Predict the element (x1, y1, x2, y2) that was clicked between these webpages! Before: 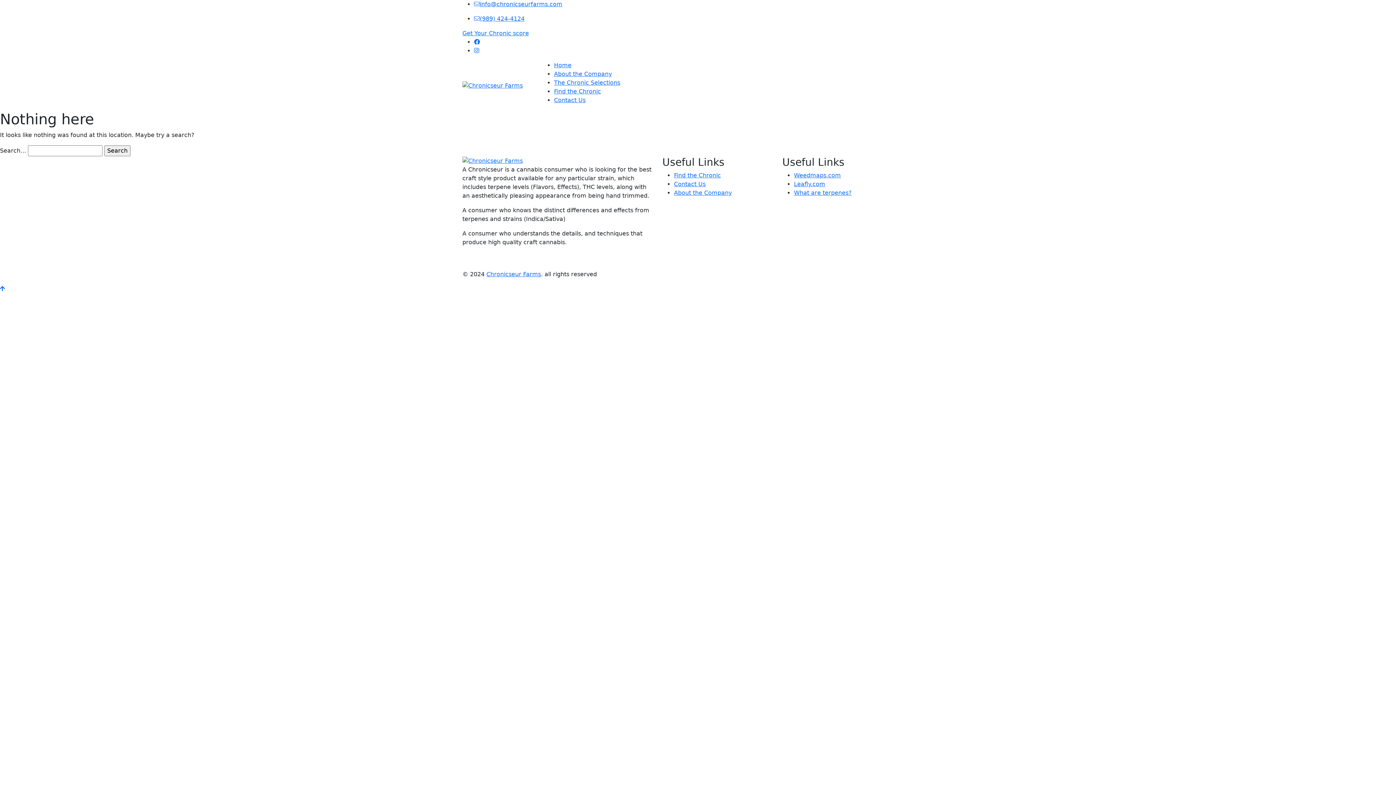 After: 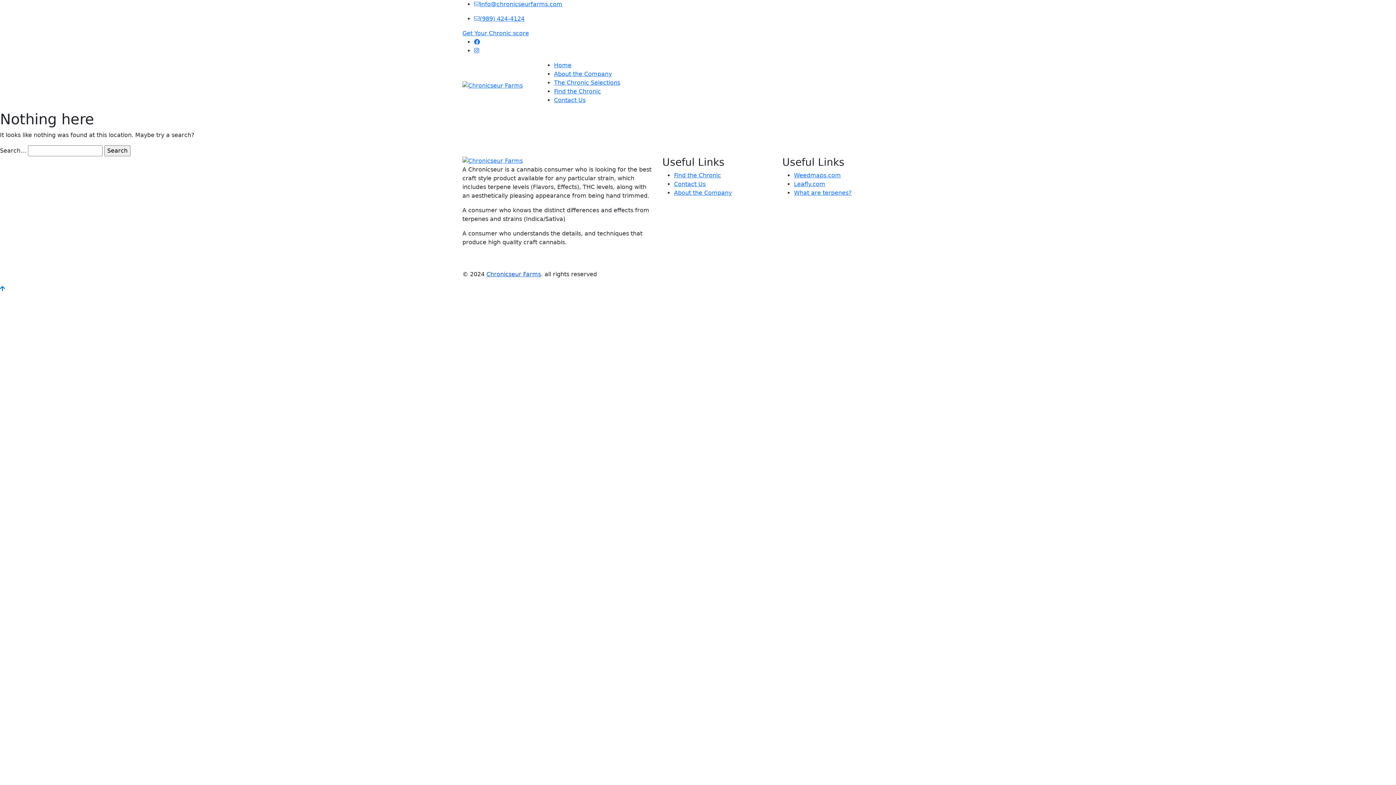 Action: label: Chronicseur Farms bbox: (486, 270, 541, 277)